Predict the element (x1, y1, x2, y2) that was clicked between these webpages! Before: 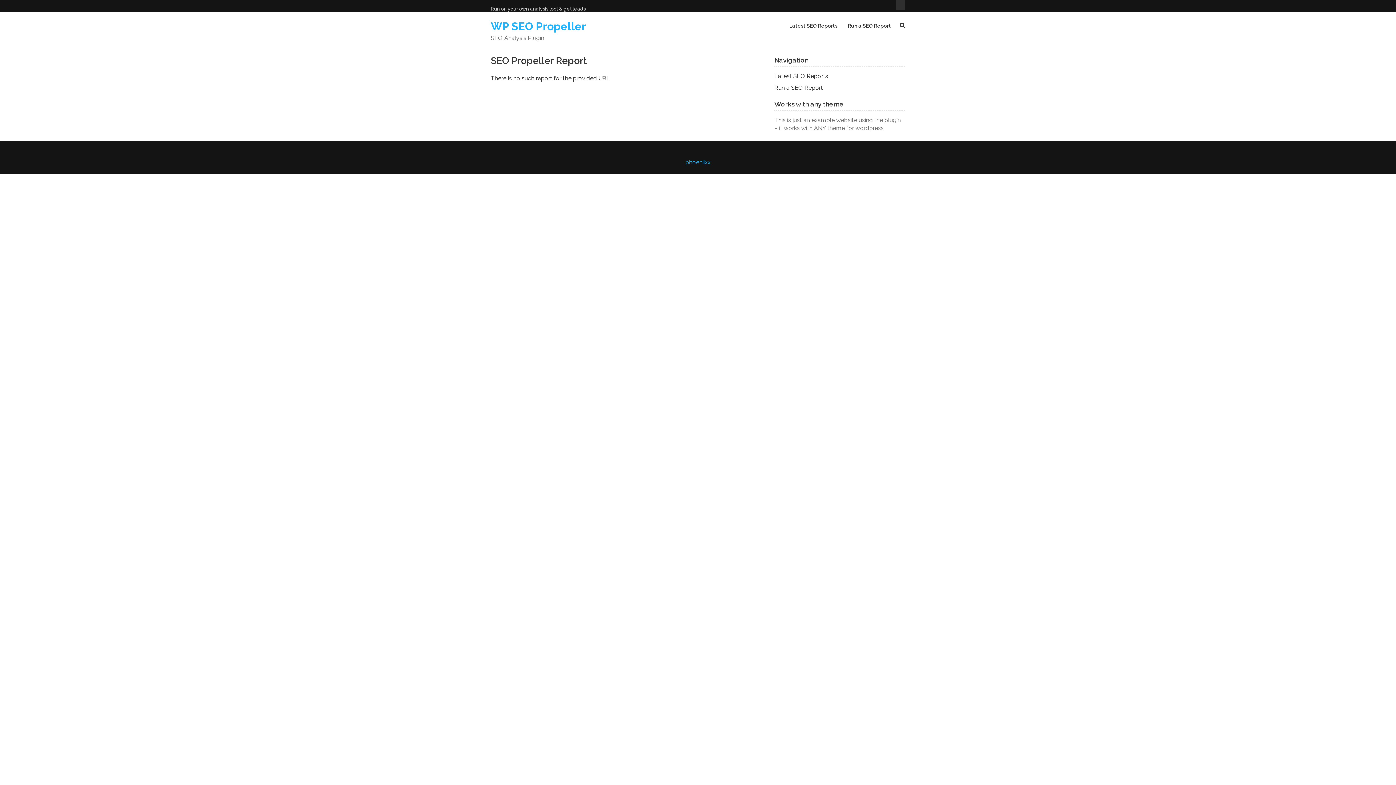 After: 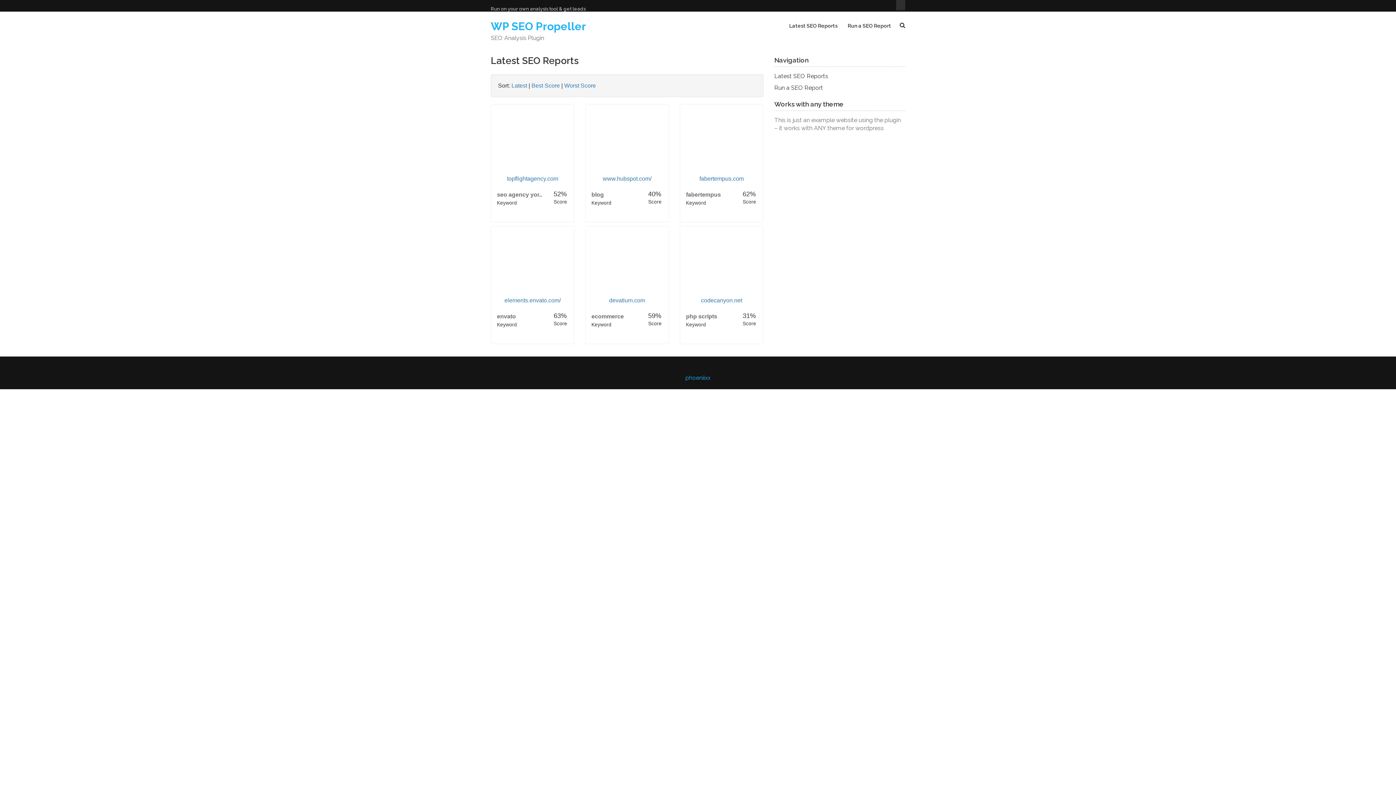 Action: label: Latest SEO Reports bbox: (789, 22, 837, 29)